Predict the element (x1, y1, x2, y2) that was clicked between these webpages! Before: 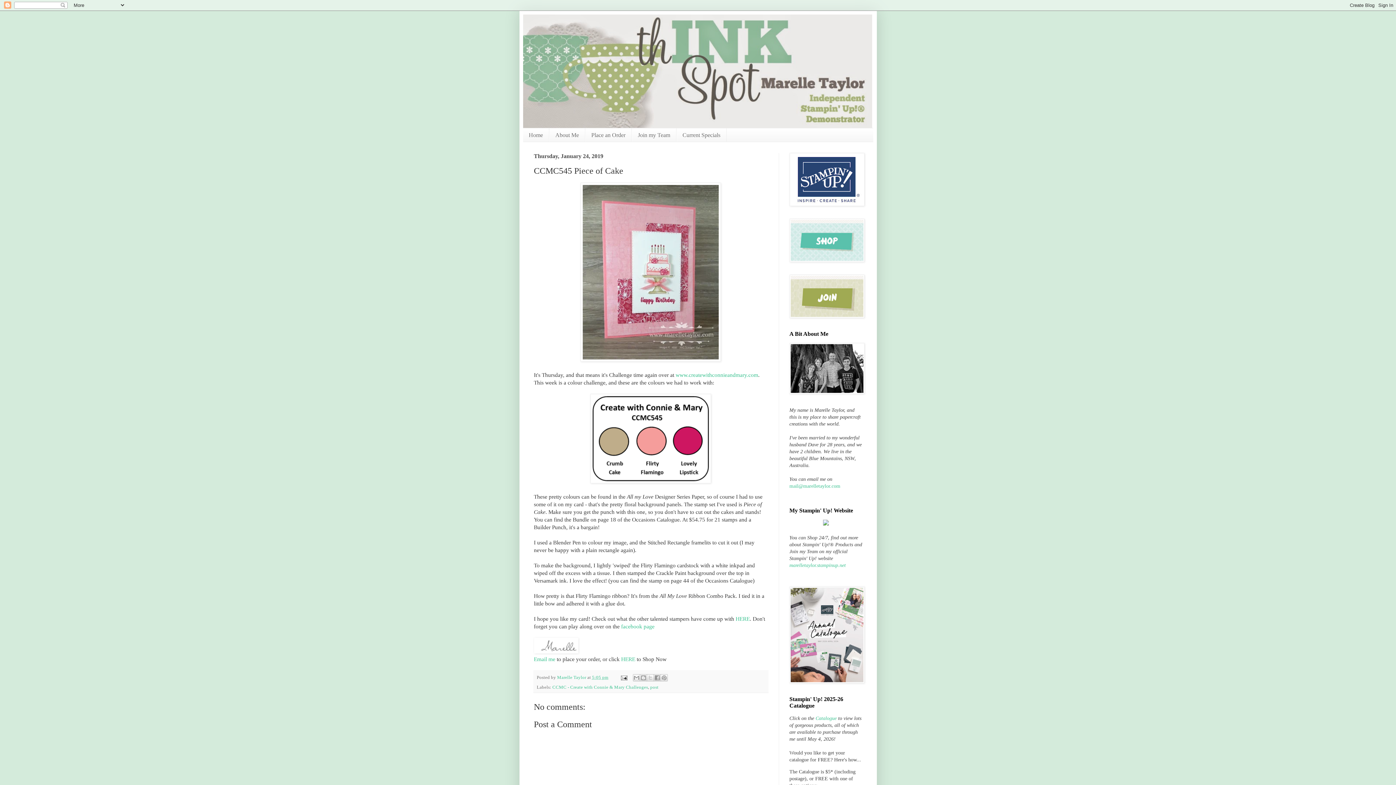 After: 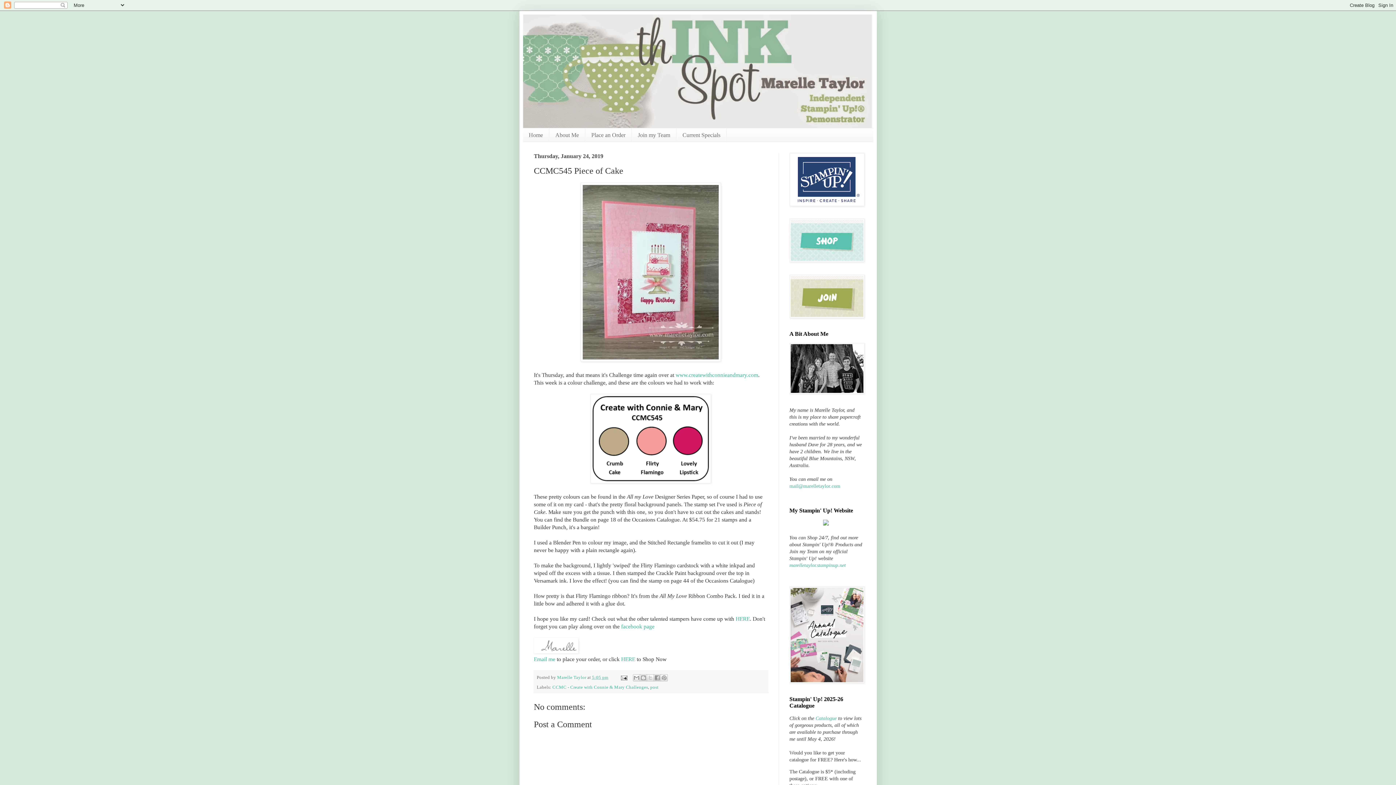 Action: bbox: (534, 648, 578, 654)